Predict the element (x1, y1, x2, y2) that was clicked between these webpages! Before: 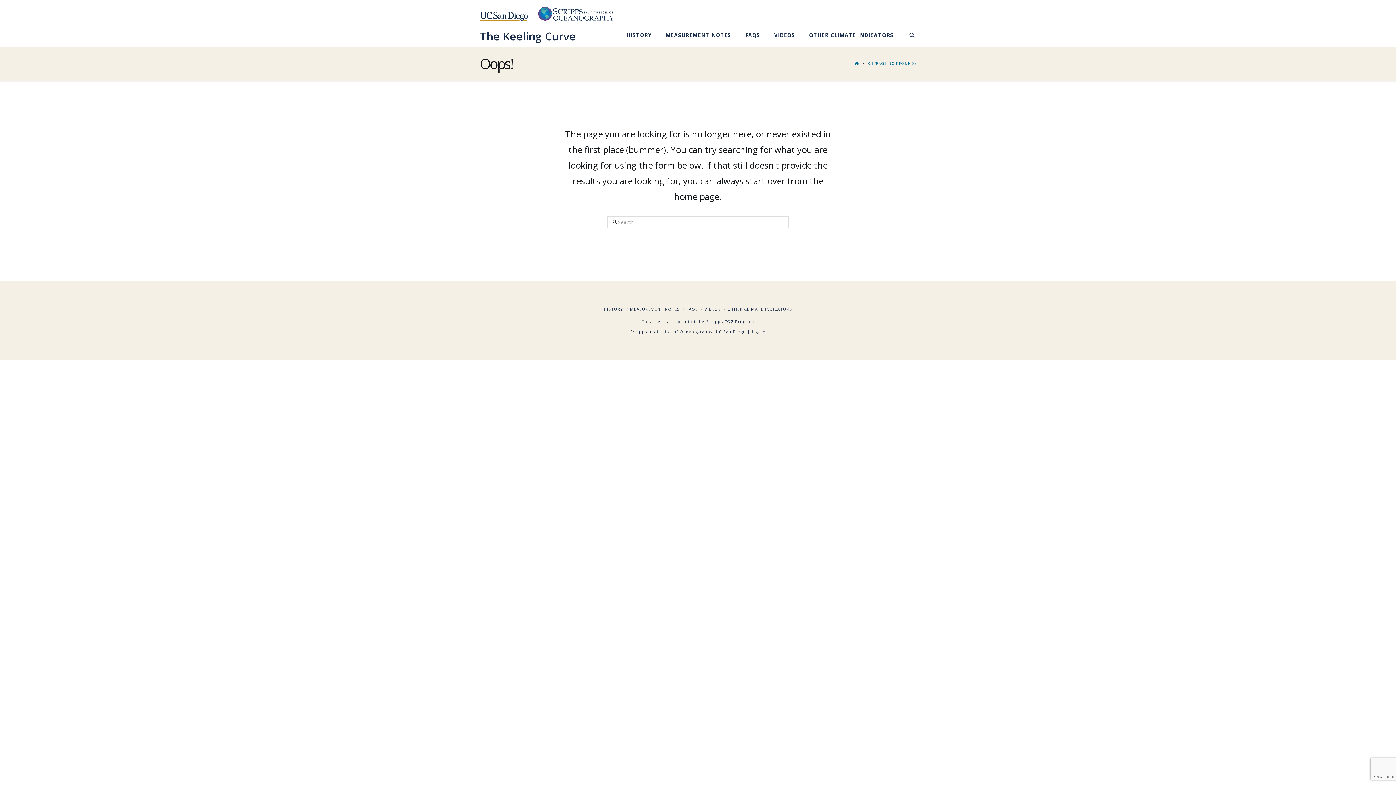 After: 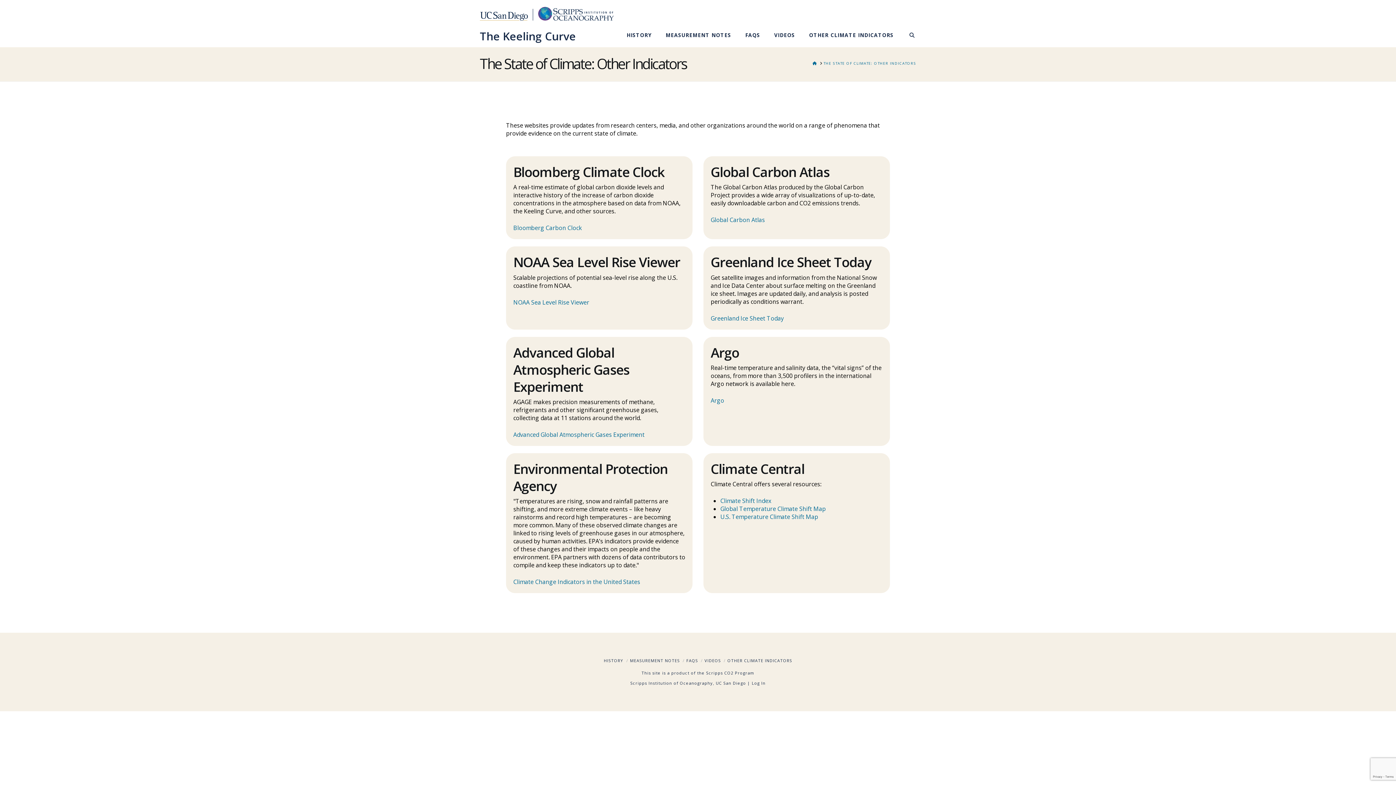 Action: label: OTHER CLIMATE INDICATORS bbox: (727, 306, 792, 311)